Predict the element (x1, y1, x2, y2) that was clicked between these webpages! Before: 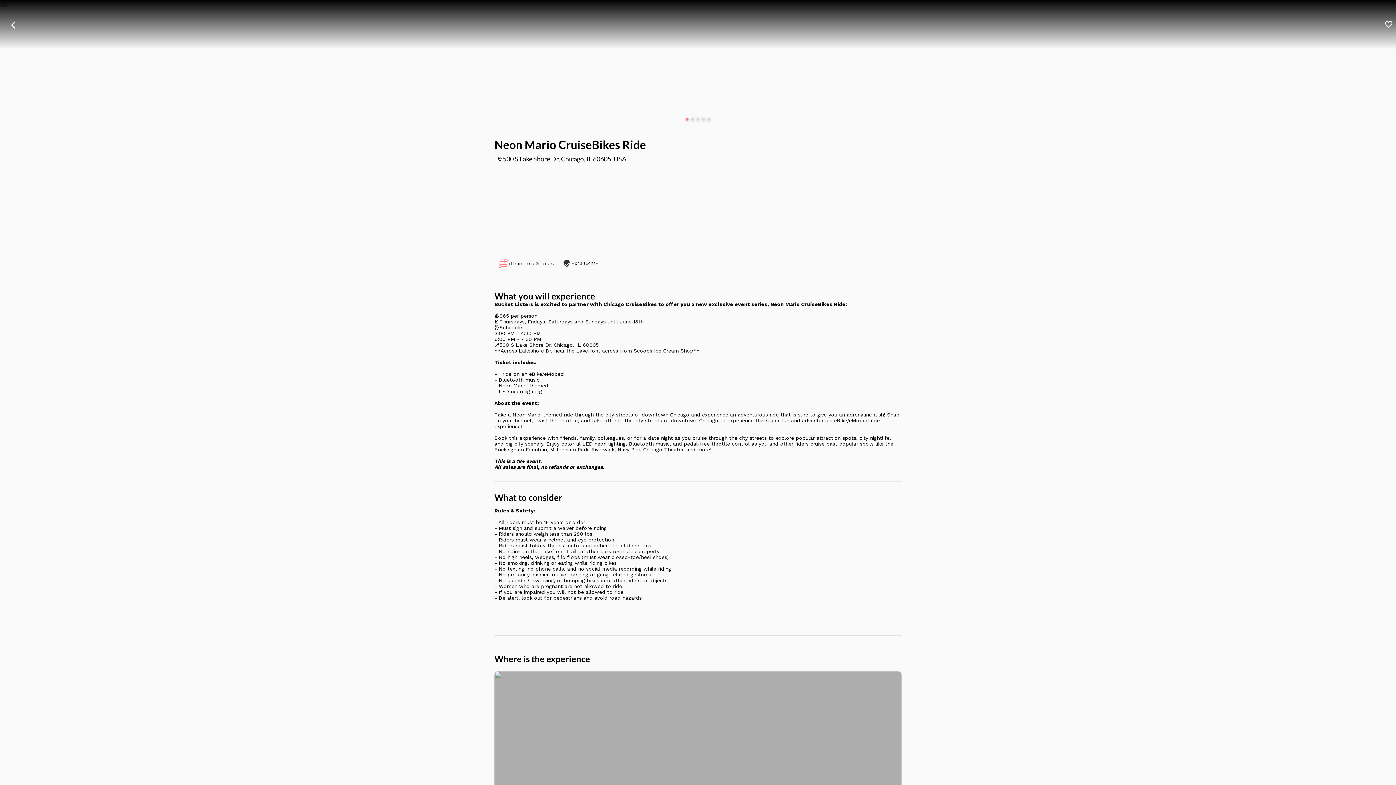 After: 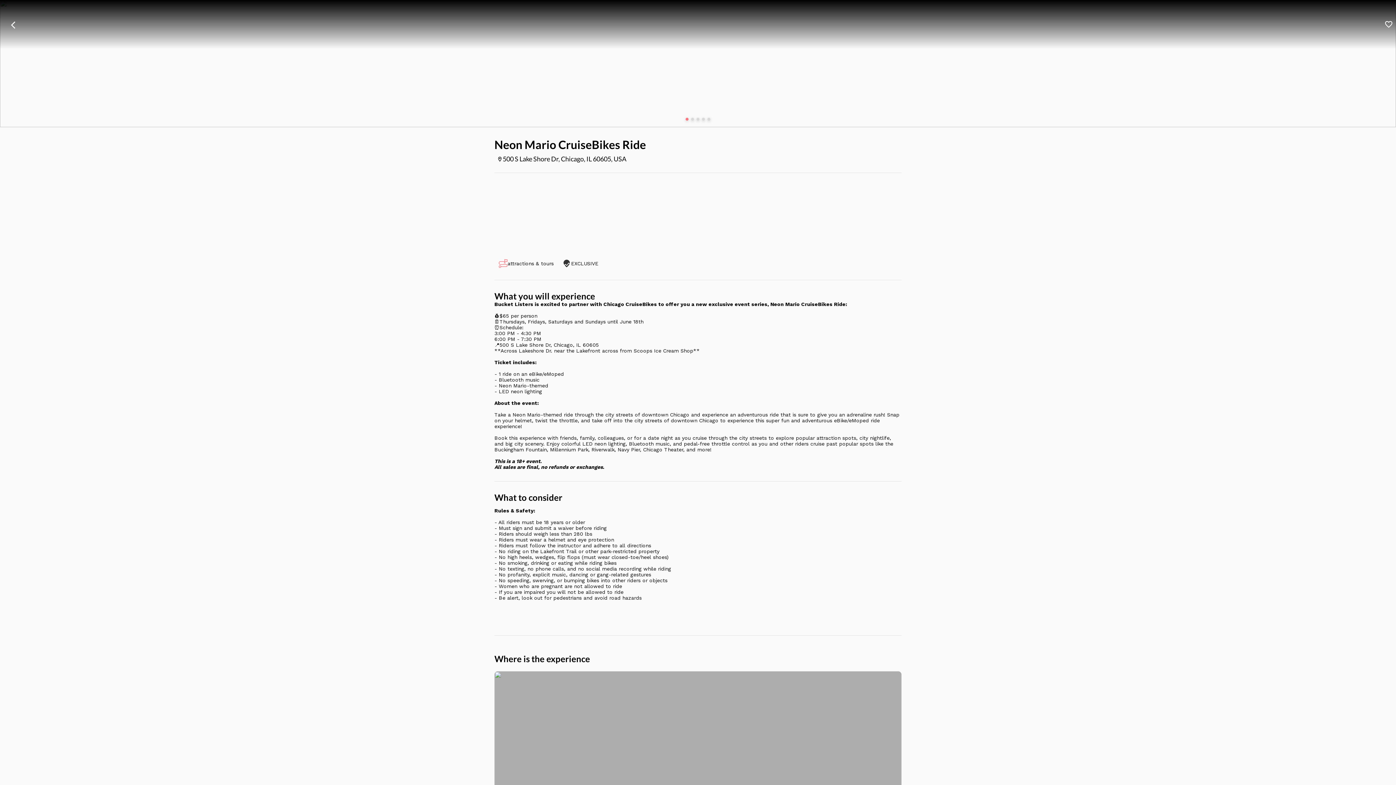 Action: label: Join the waitlist bbox: (681, 231, 733, 243)